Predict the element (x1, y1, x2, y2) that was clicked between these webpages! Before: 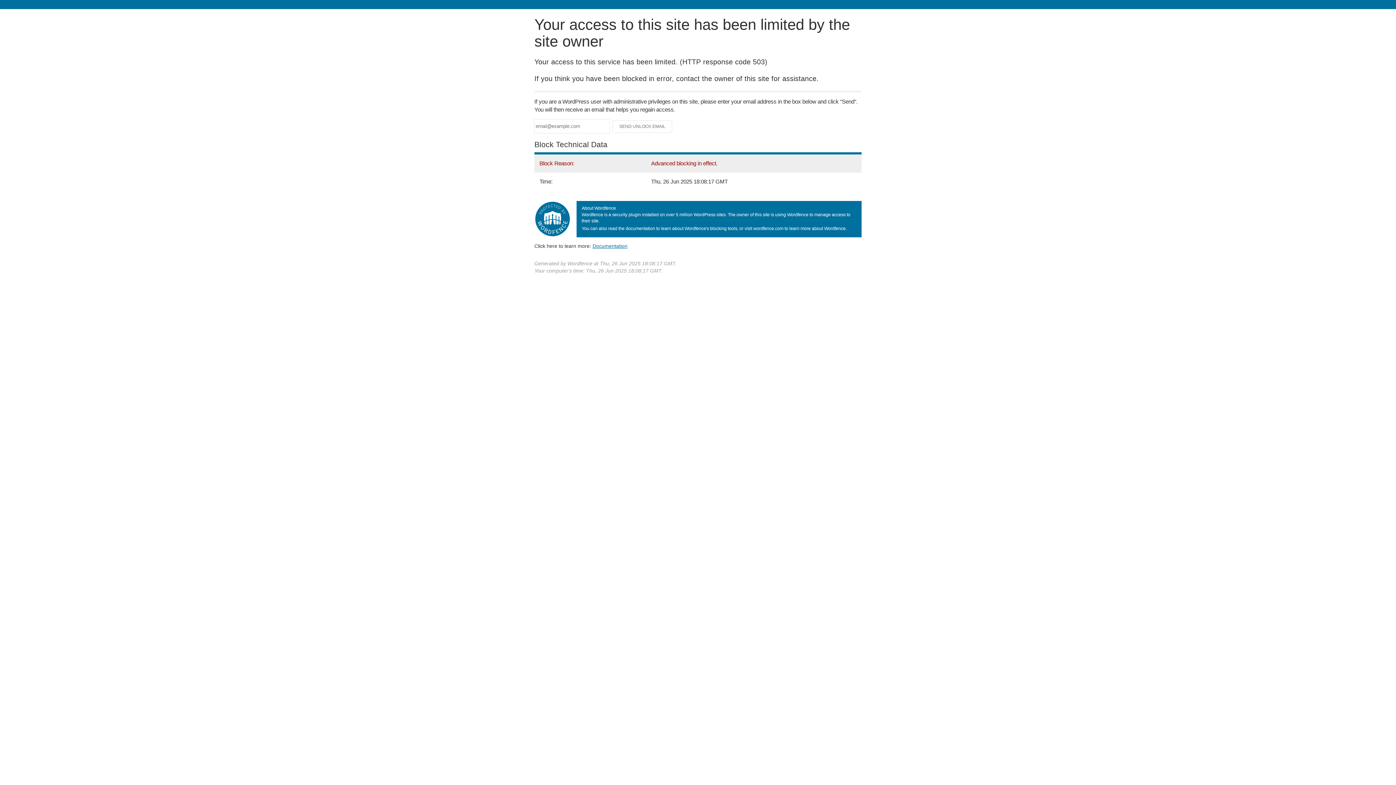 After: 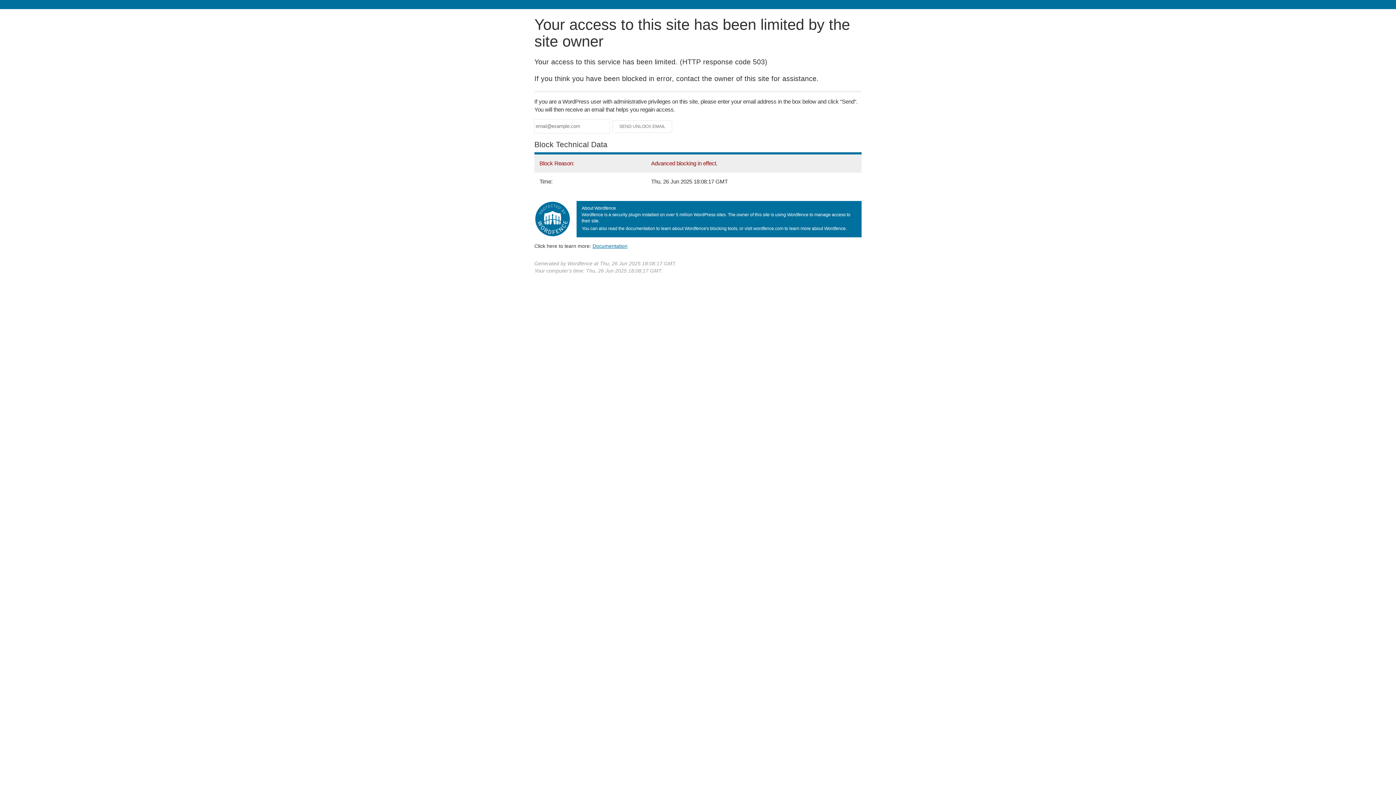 Action: bbox: (592, 243, 627, 248) label: Documentation